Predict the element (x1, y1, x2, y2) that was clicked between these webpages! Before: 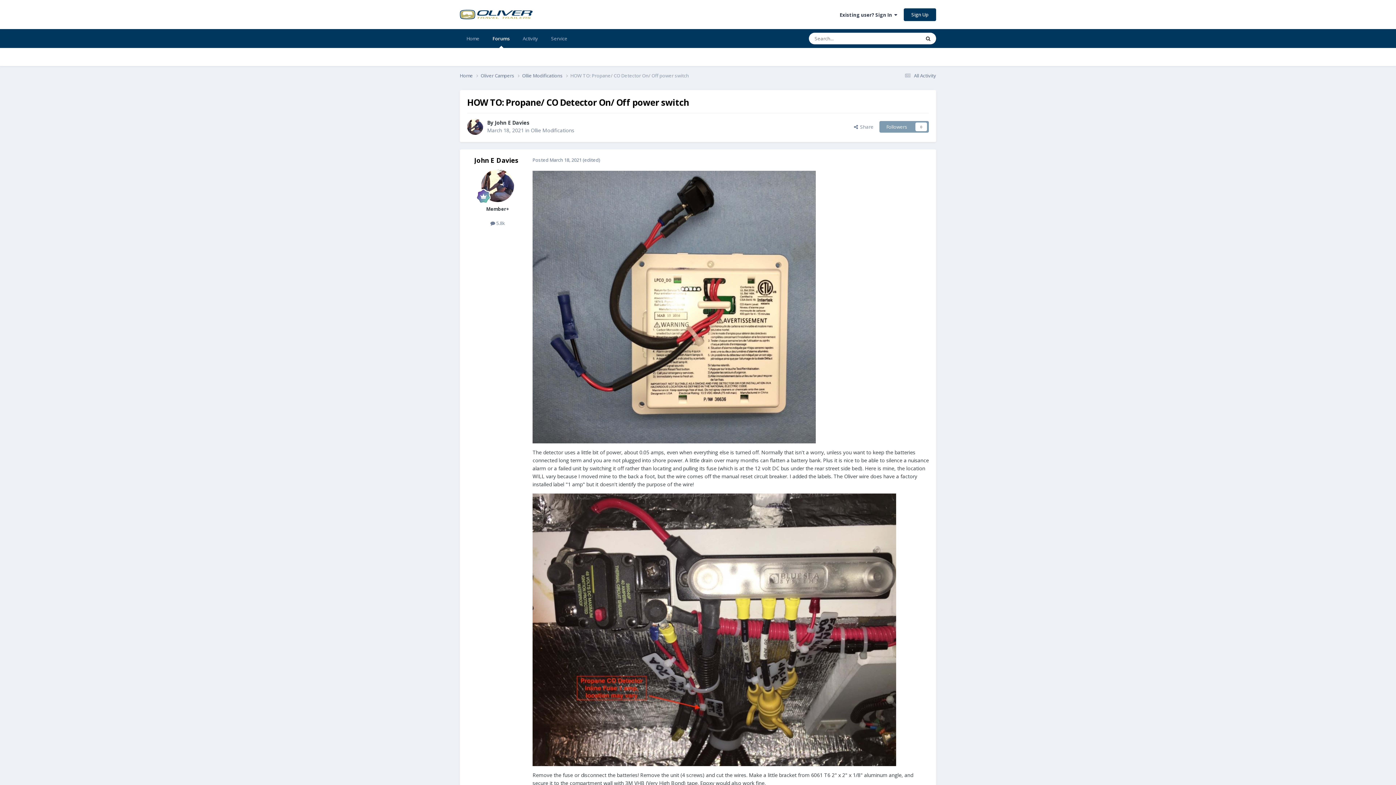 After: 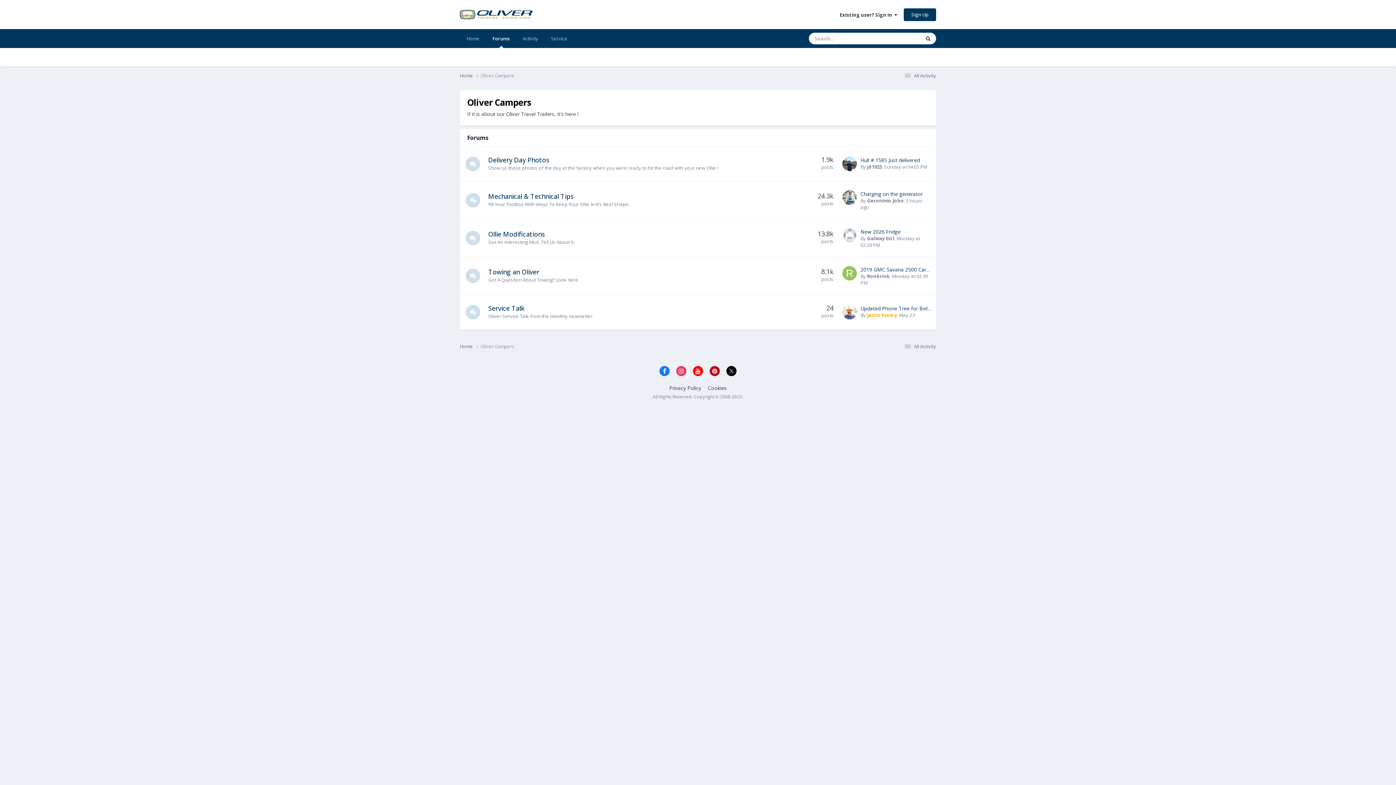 Action: bbox: (480, 72, 522, 79) label: Oliver Campers 